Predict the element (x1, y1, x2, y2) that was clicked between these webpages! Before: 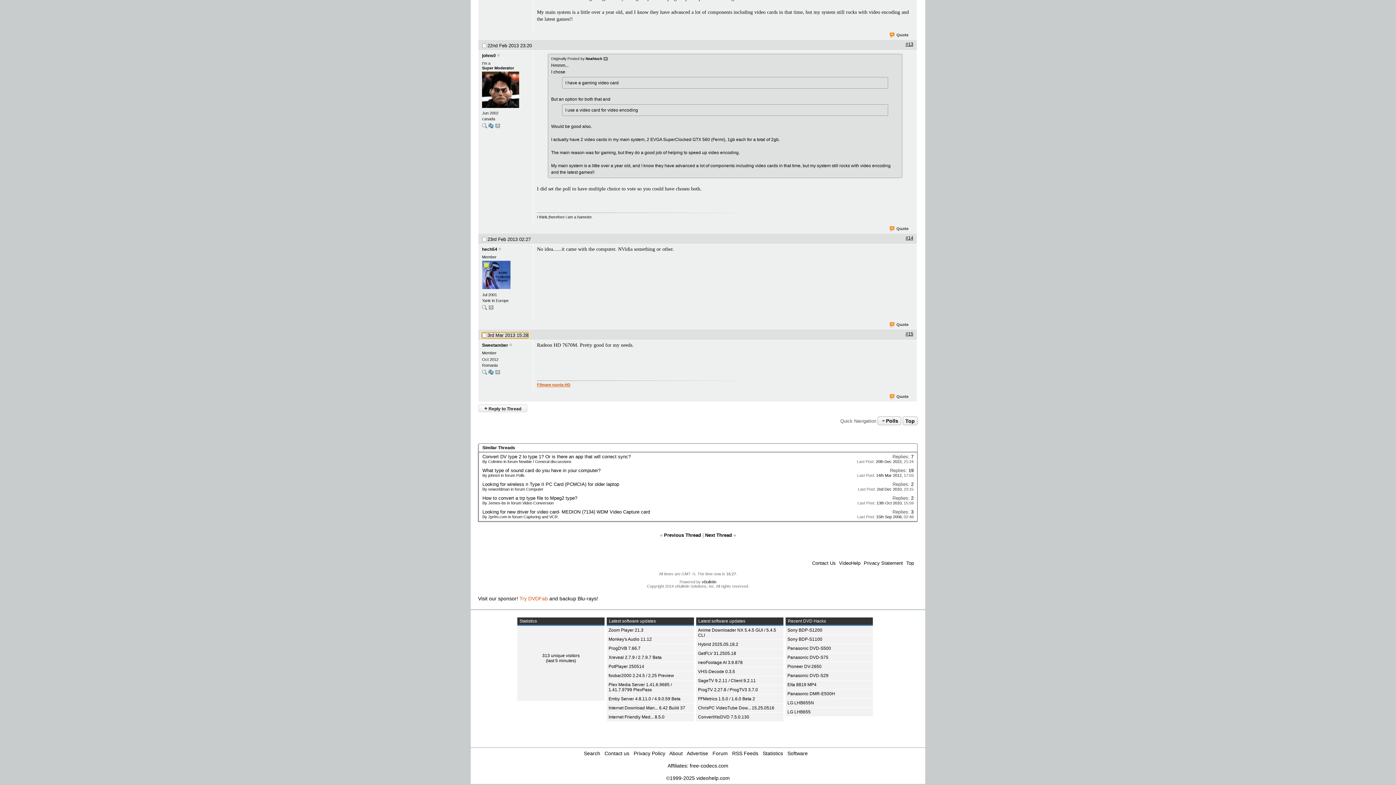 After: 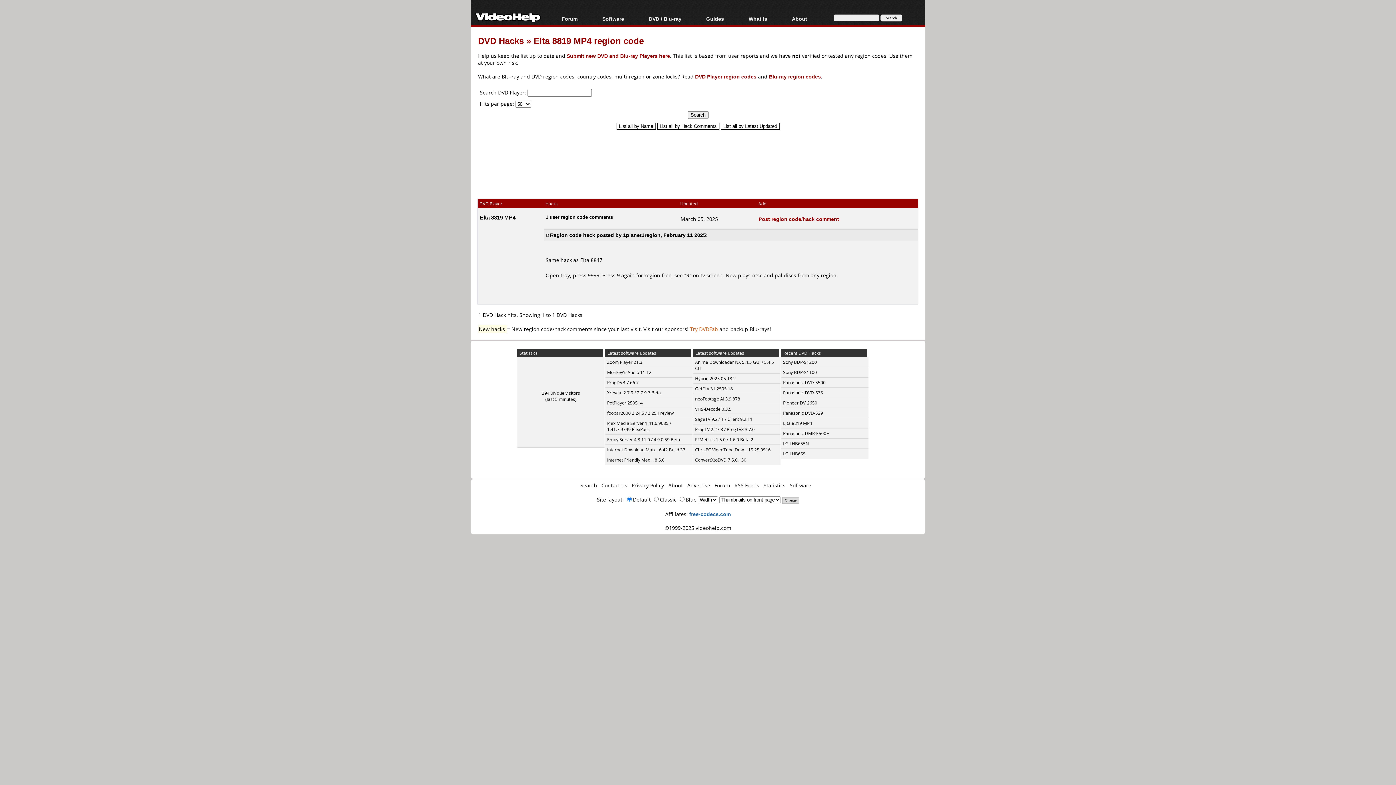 Action: bbox: (787, 682, 816, 687) label: Elta 8819 MP4